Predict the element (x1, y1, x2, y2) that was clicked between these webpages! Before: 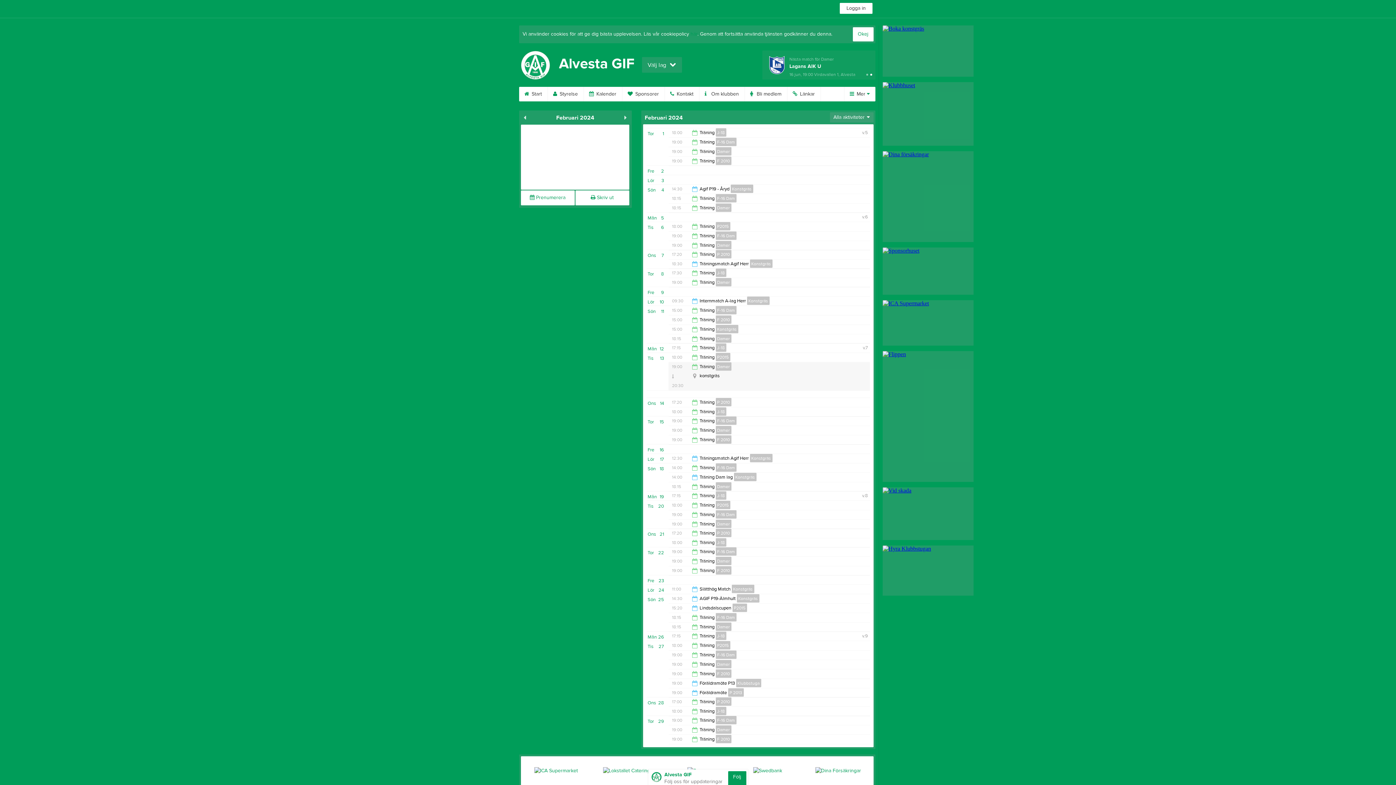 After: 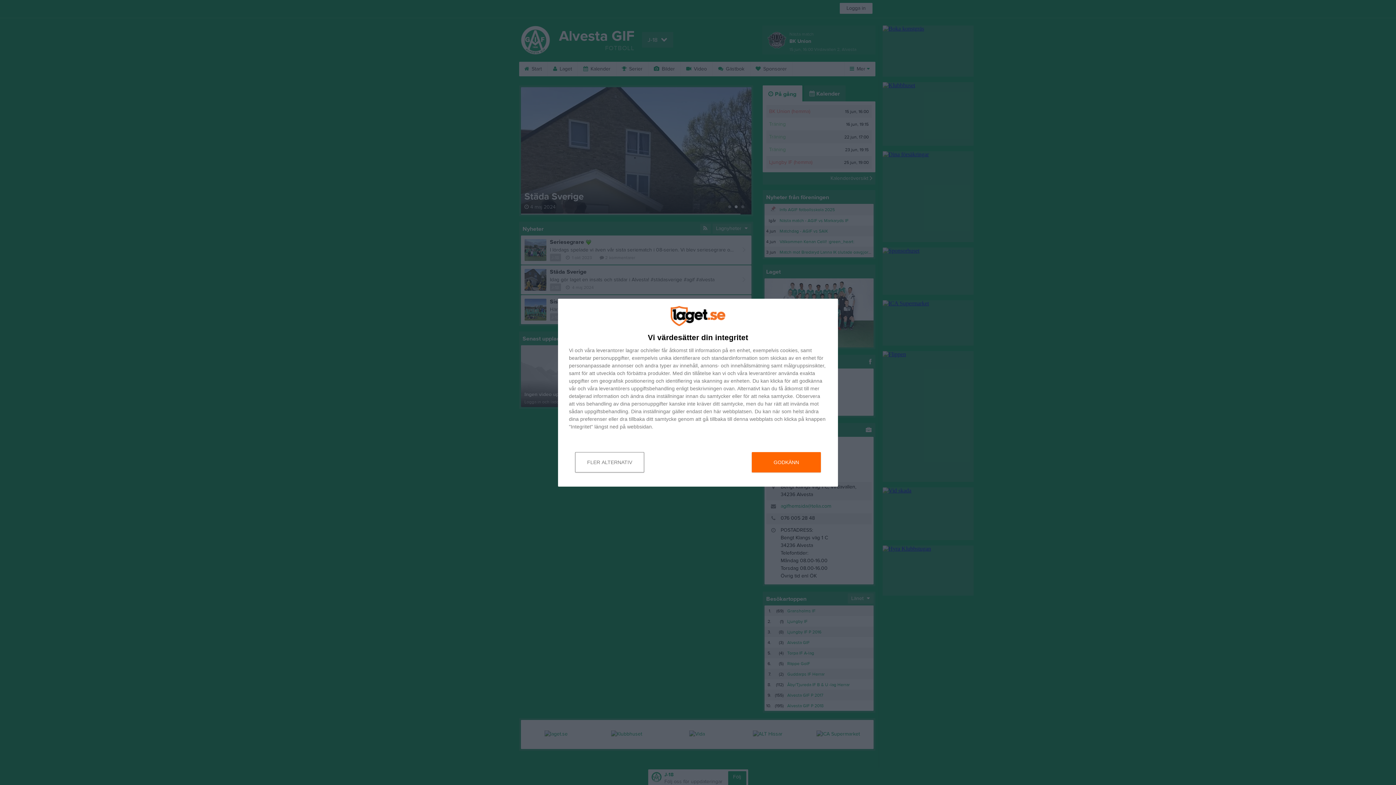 Action: bbox: (715, 538, 726, 546) label: J-18